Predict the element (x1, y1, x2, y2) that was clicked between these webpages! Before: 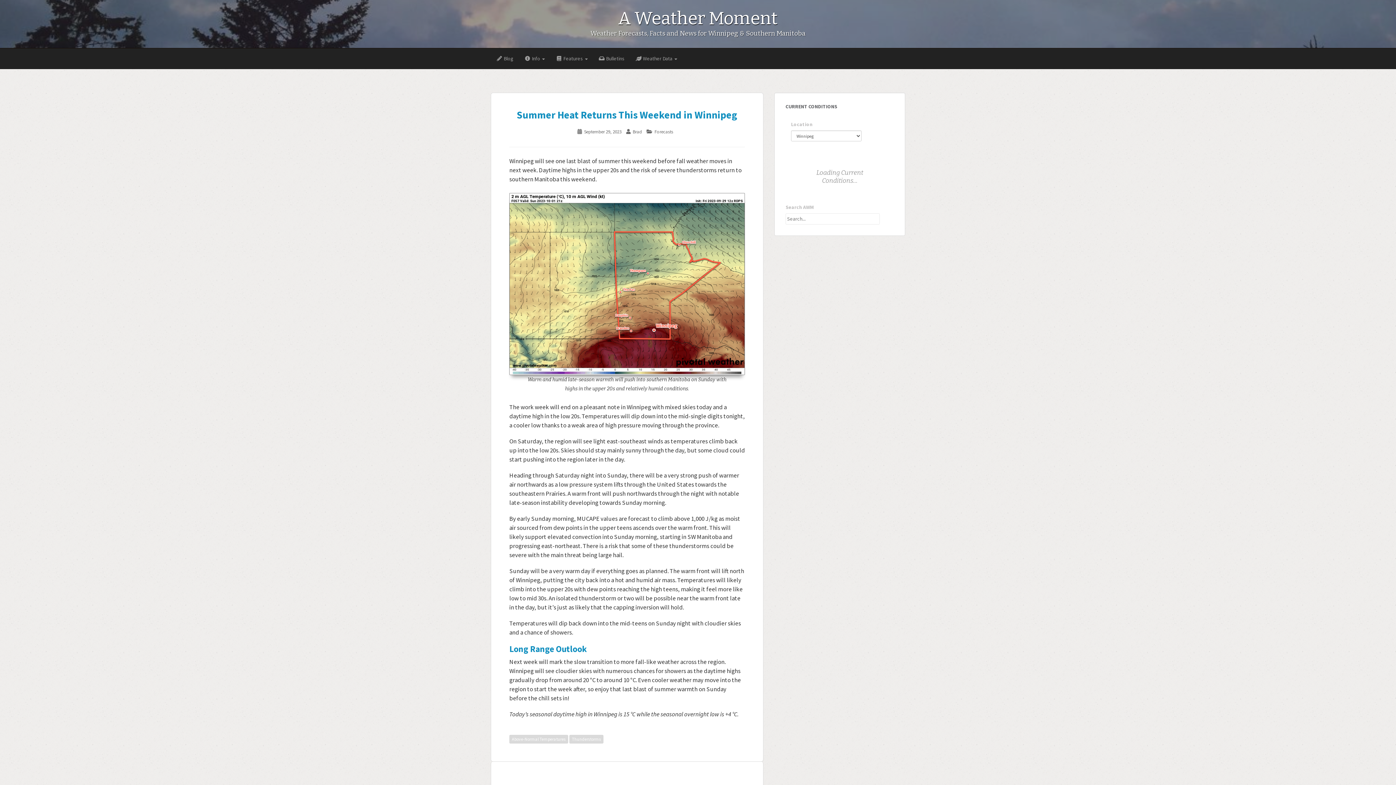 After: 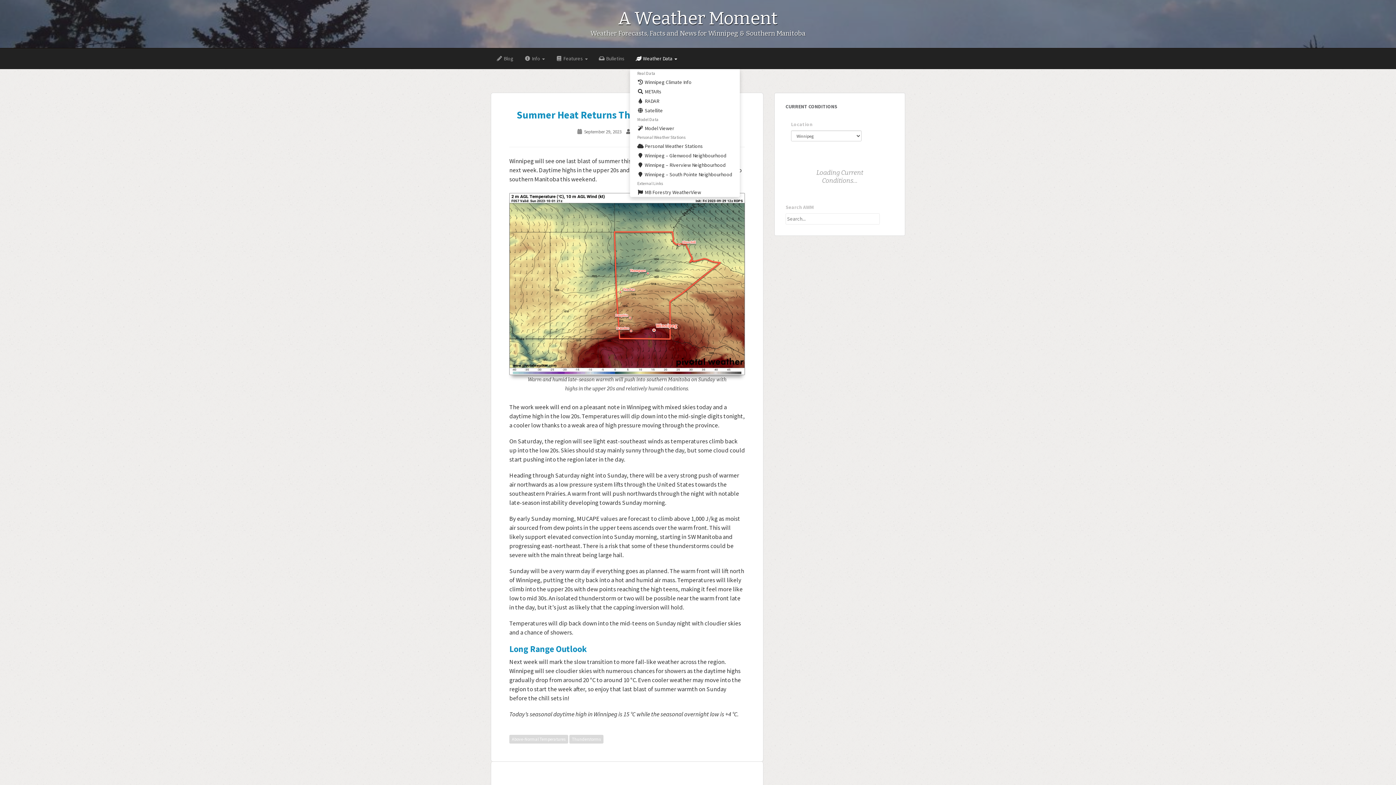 Action: label:  Weather Data  bbox: (630, 48, 682, 68)